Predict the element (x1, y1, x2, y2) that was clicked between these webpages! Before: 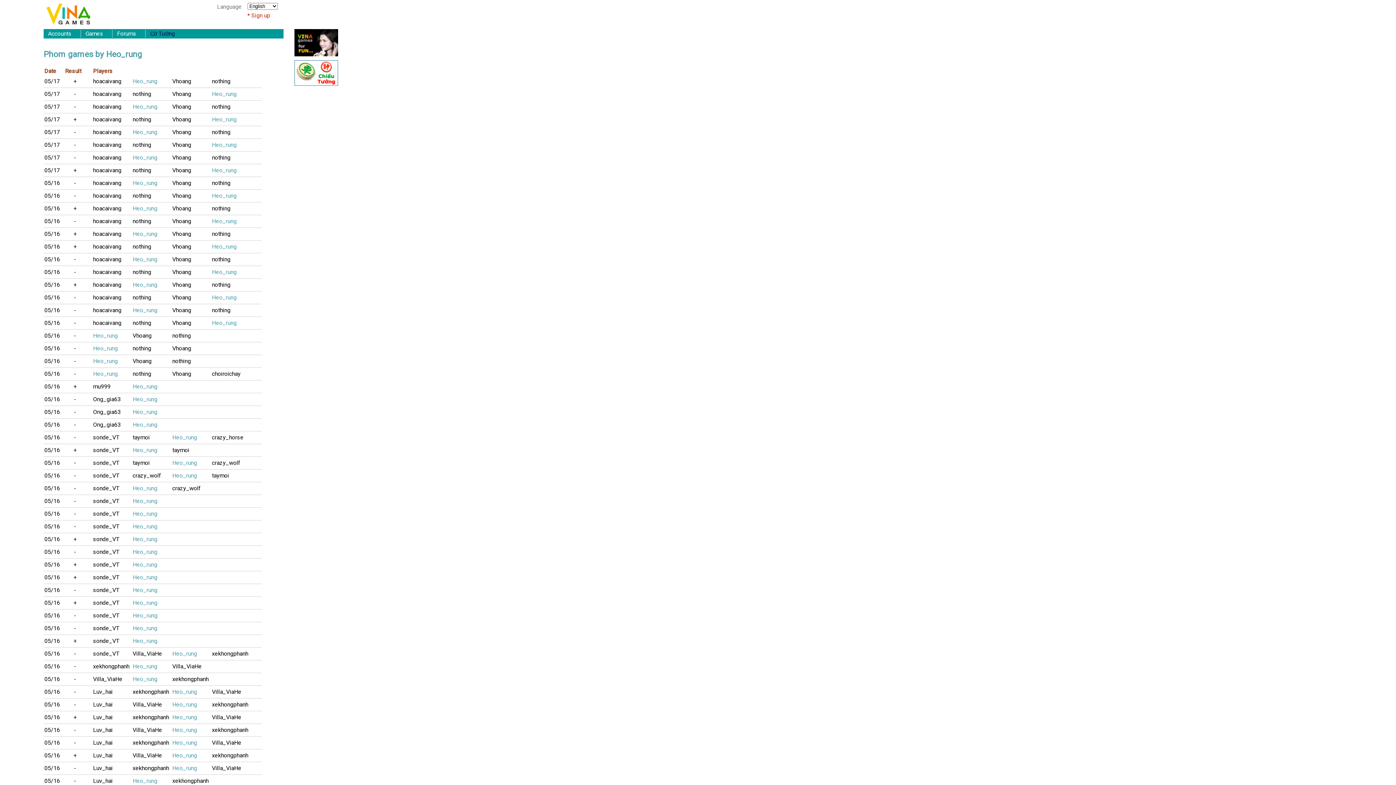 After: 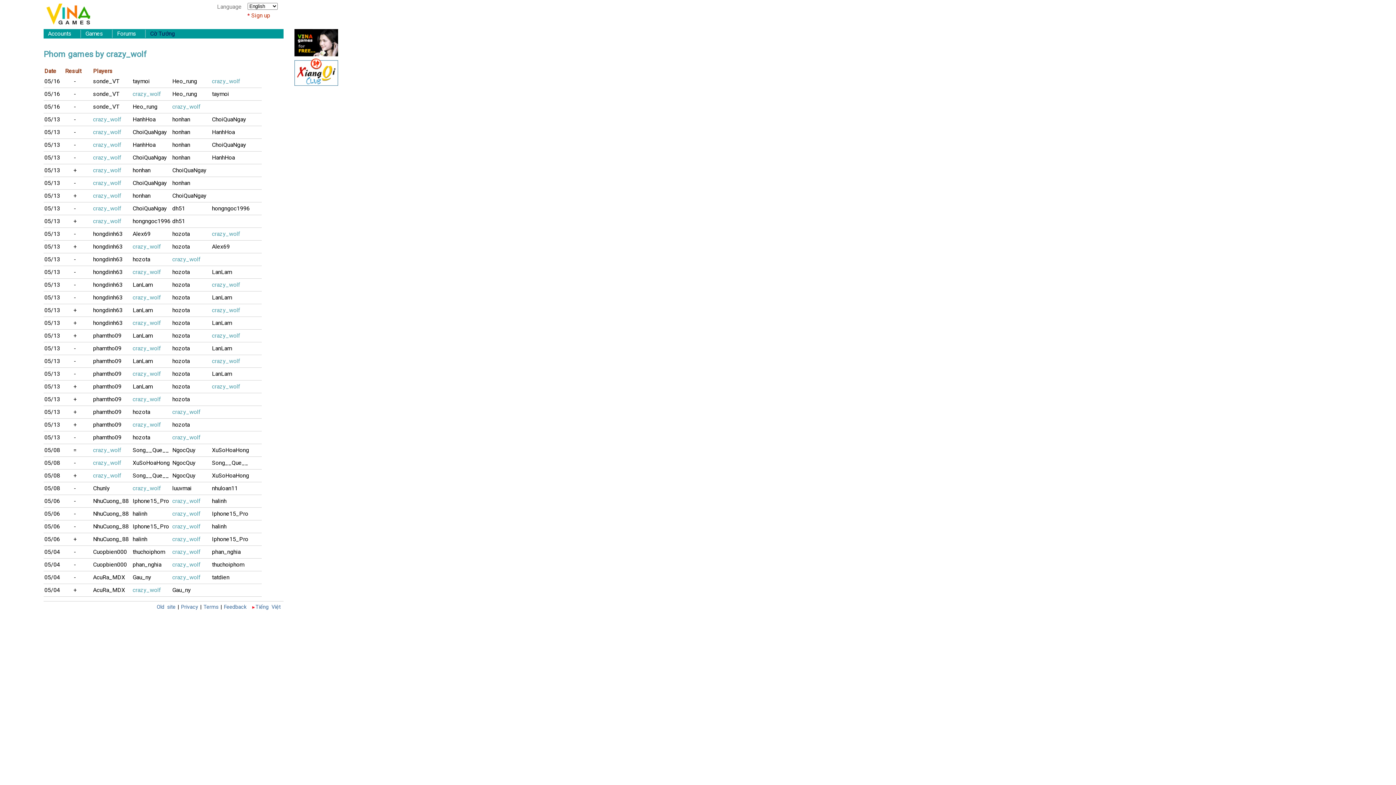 Action: bbox: (212, 459, 251, 467) label: crazy_wolf